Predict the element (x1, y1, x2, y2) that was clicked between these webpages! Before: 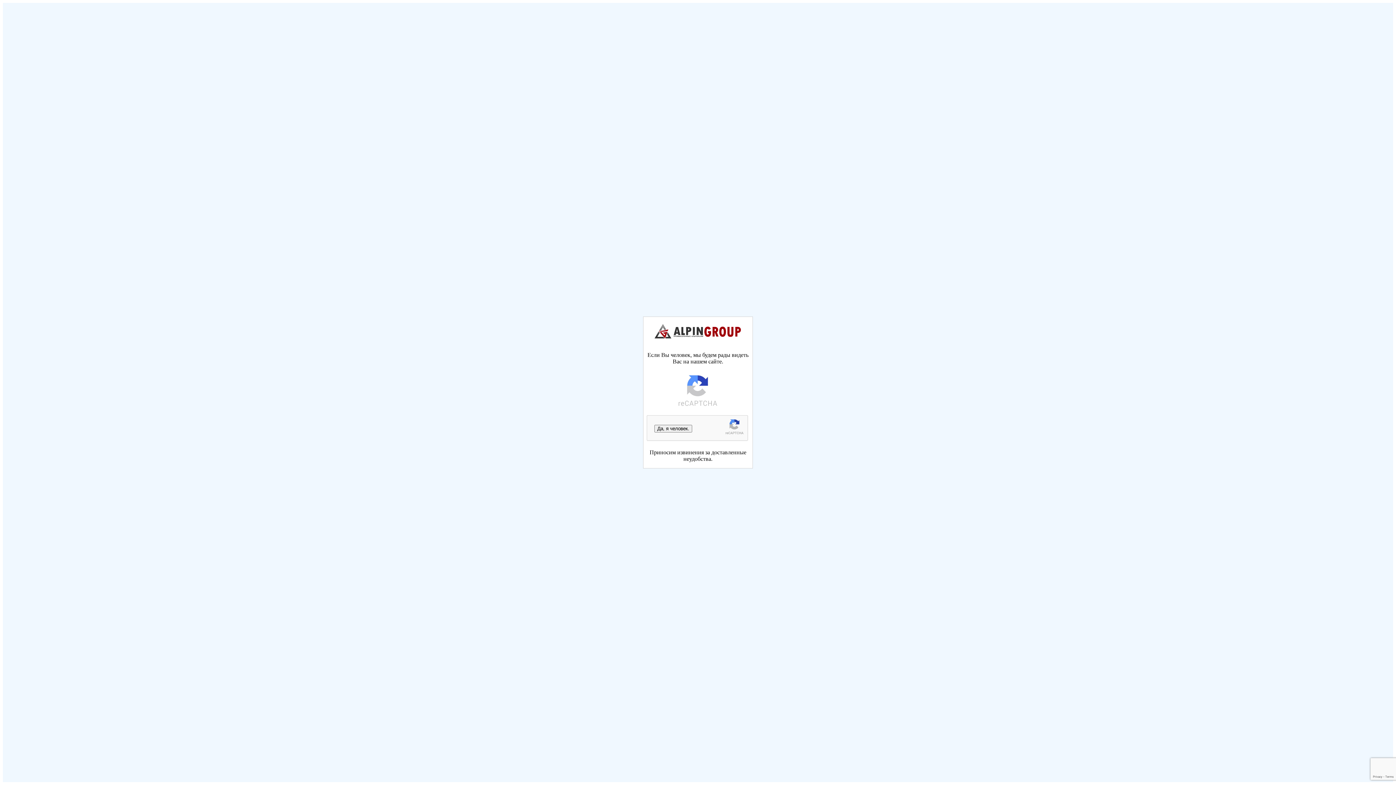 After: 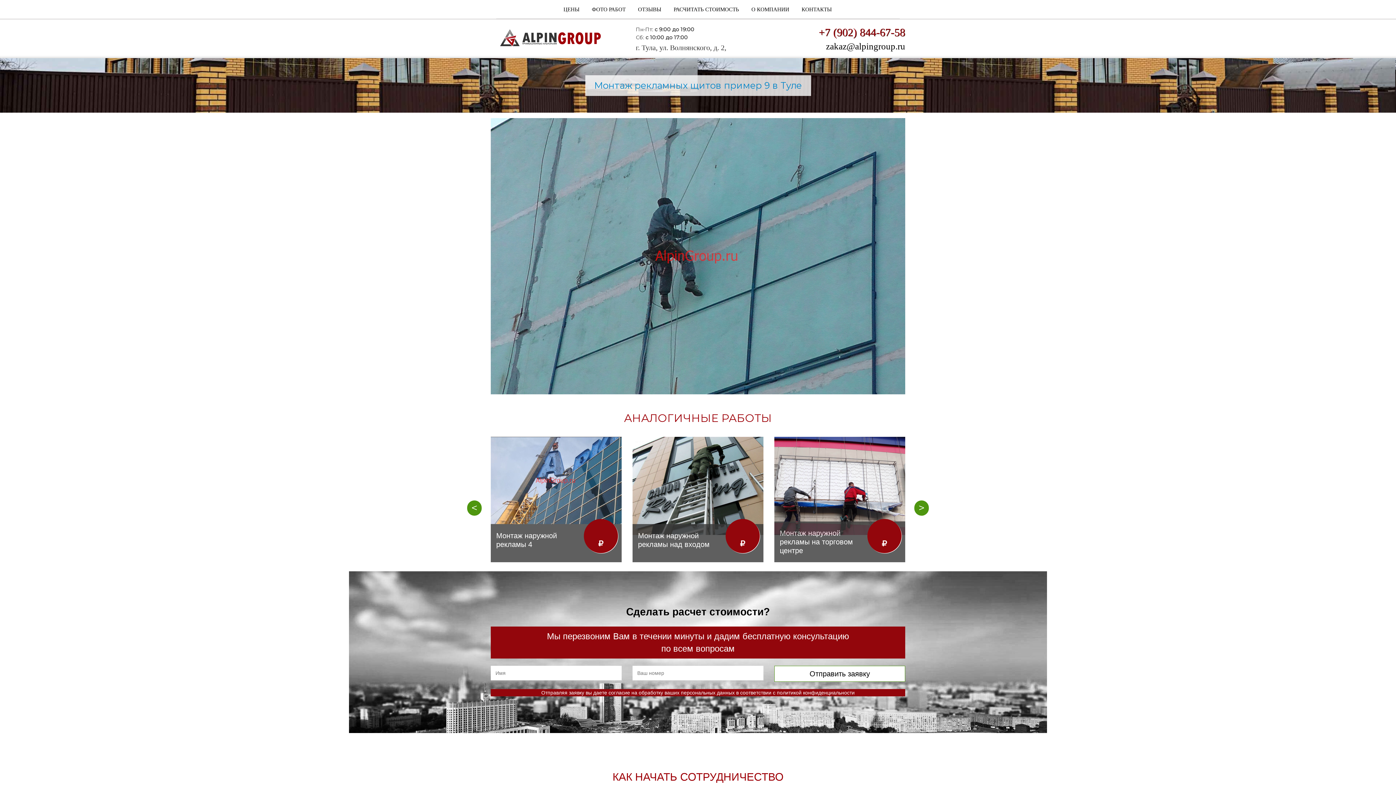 Action: label: Да, я человек. bbox: (654, 425, 692, 432)